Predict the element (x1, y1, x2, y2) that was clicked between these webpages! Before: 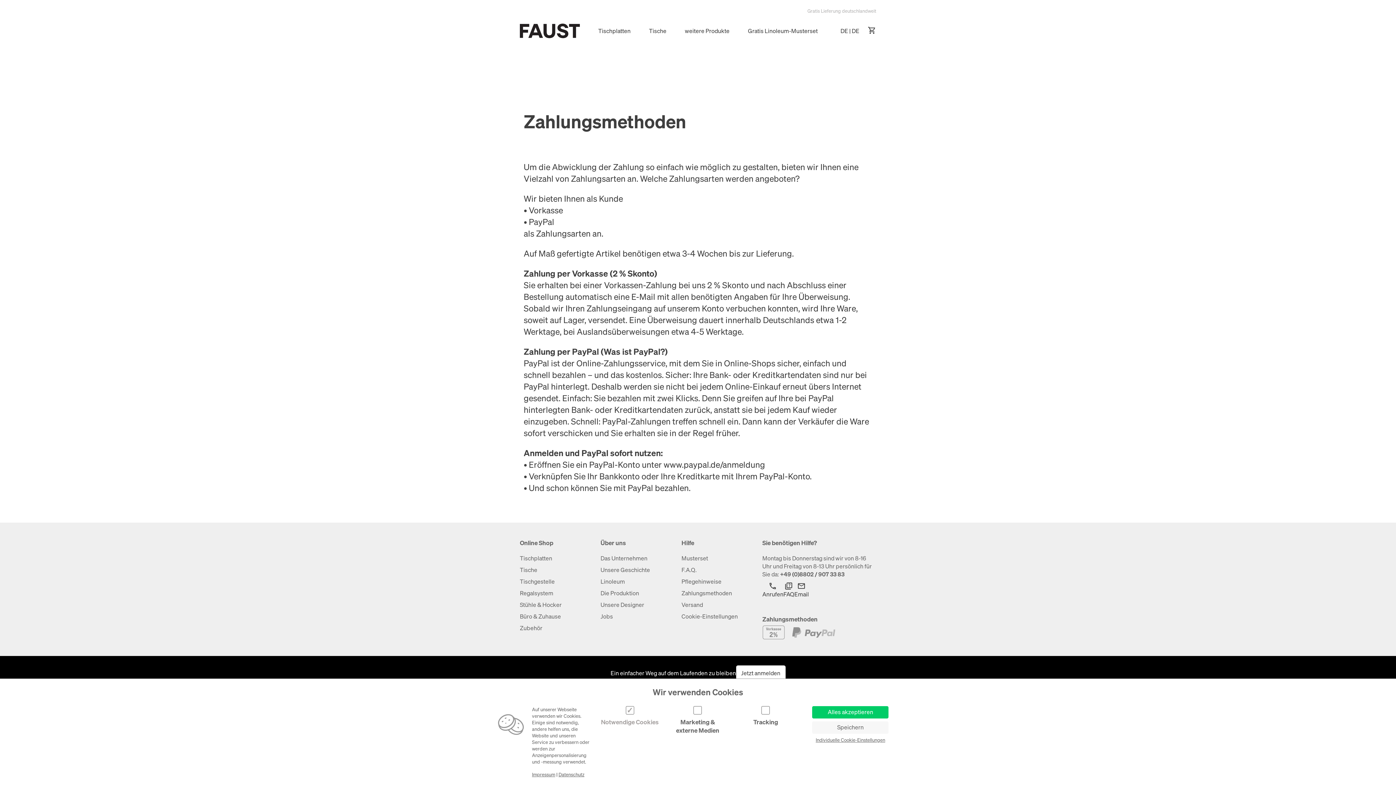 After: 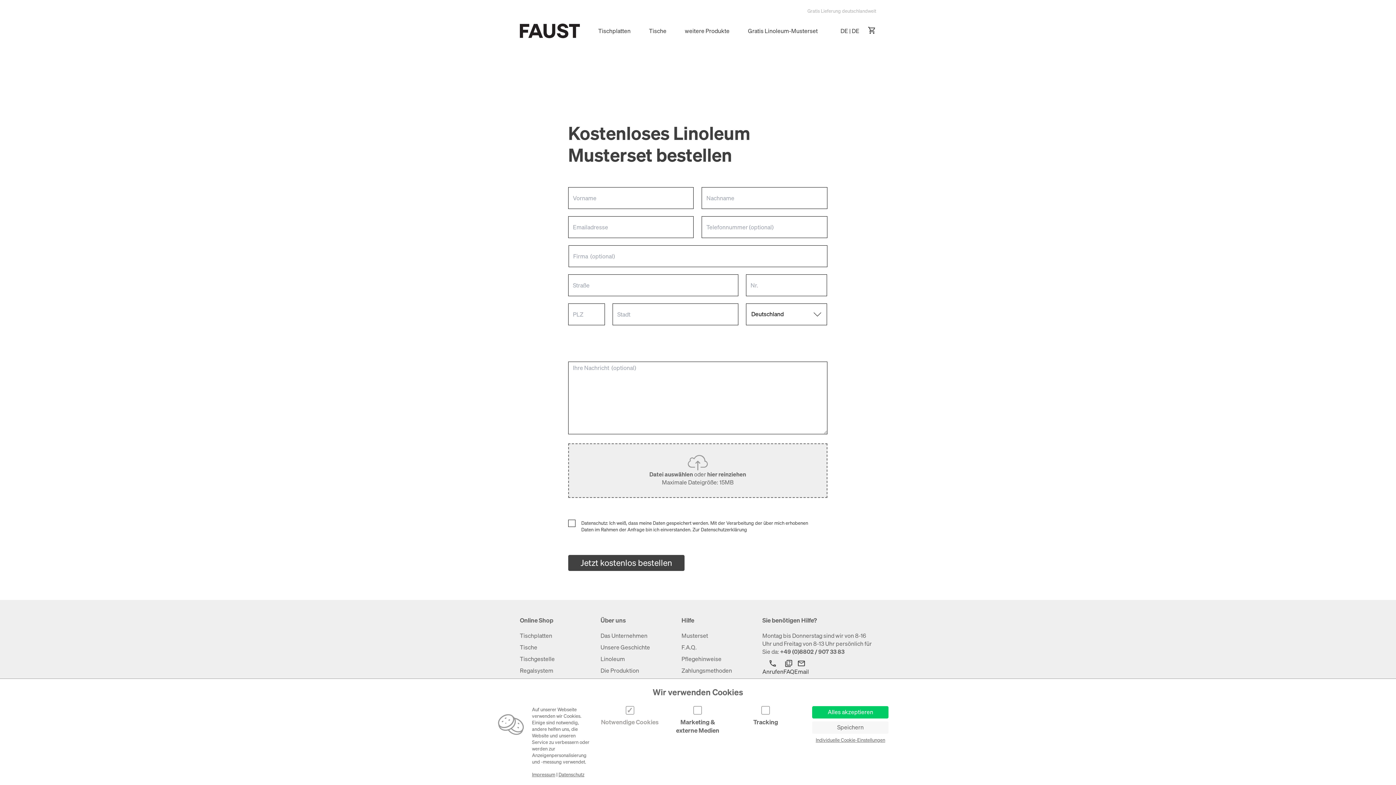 Action: bbox: (748, 14, 817, 47) label: Gratis Linoleum-Musterset